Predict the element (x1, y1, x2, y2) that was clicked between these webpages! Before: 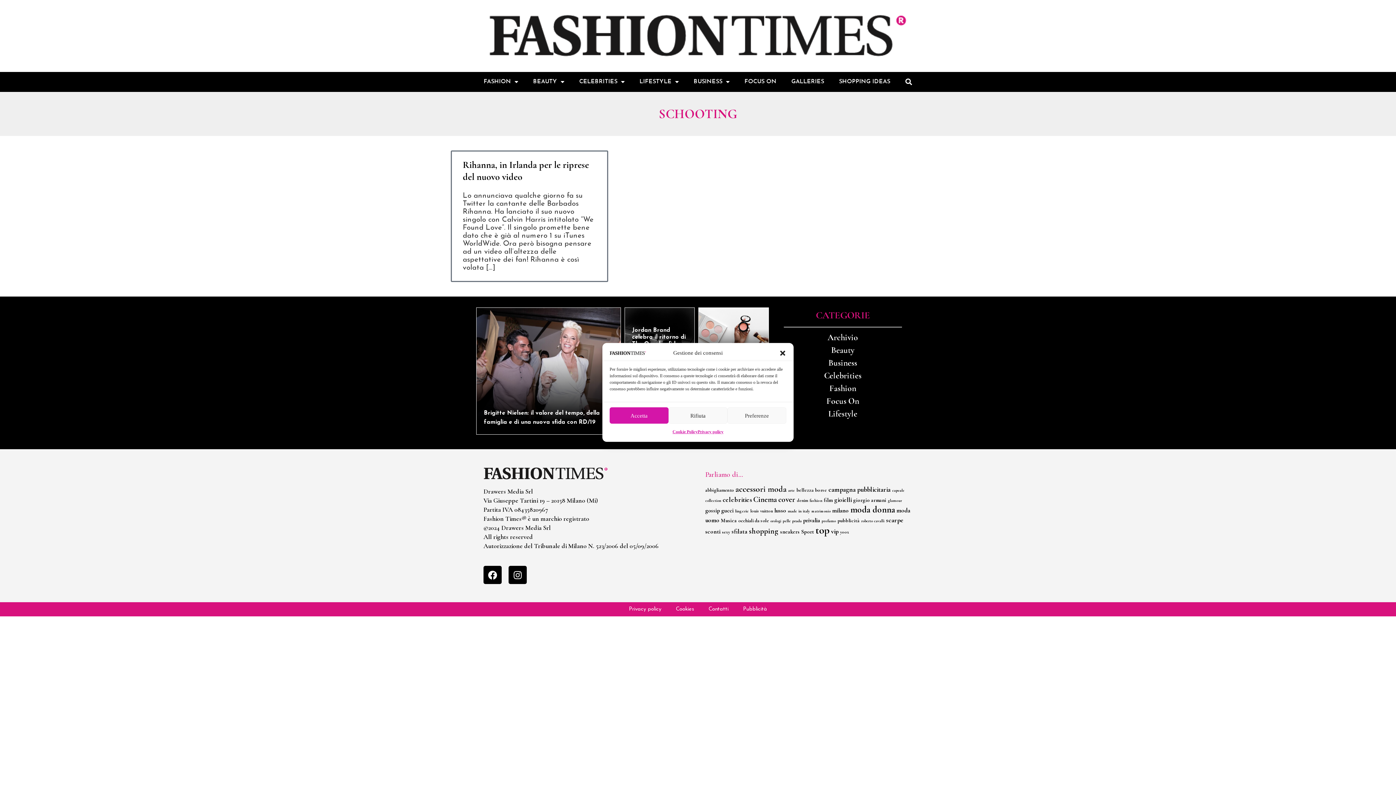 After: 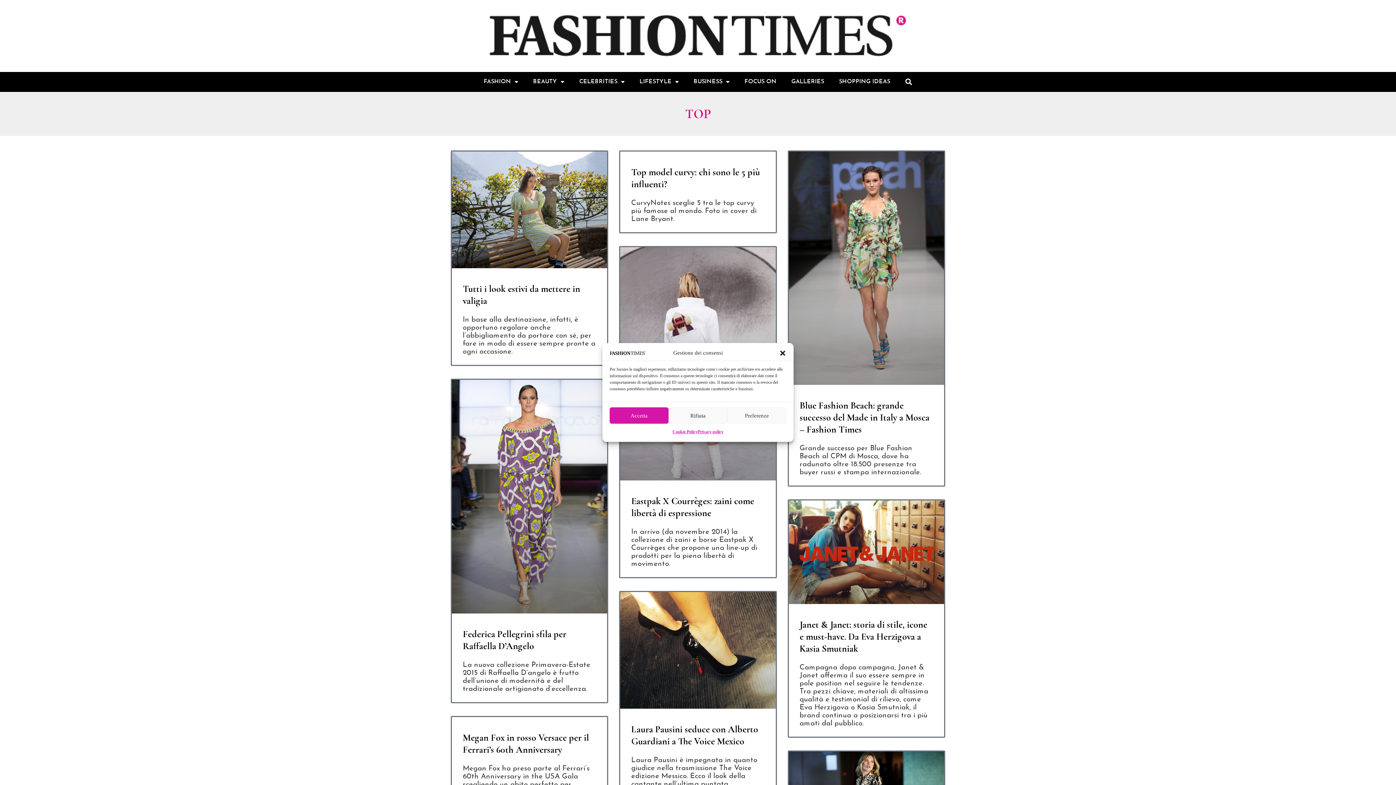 Action: bbox: (815, 523, 829, 536) label: top (1.672 elementi)